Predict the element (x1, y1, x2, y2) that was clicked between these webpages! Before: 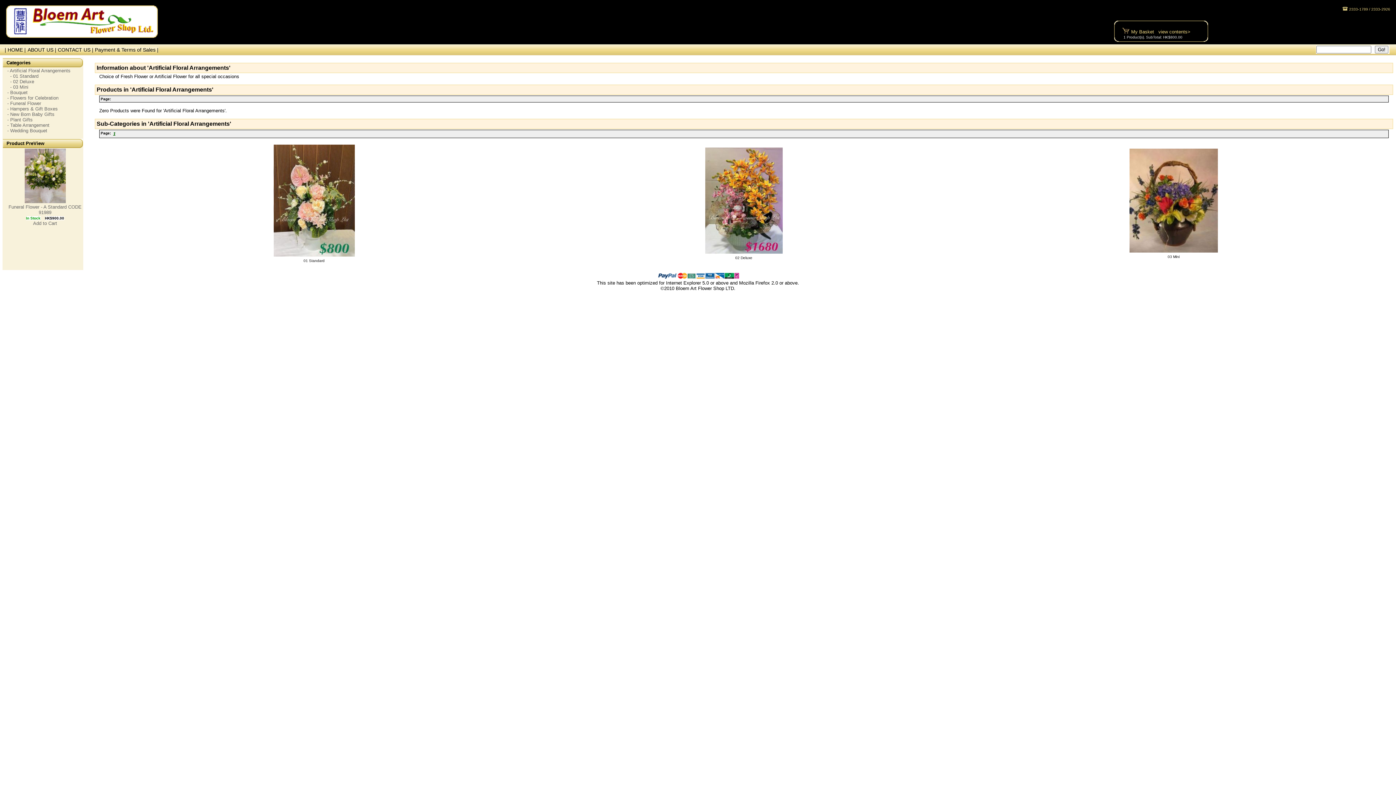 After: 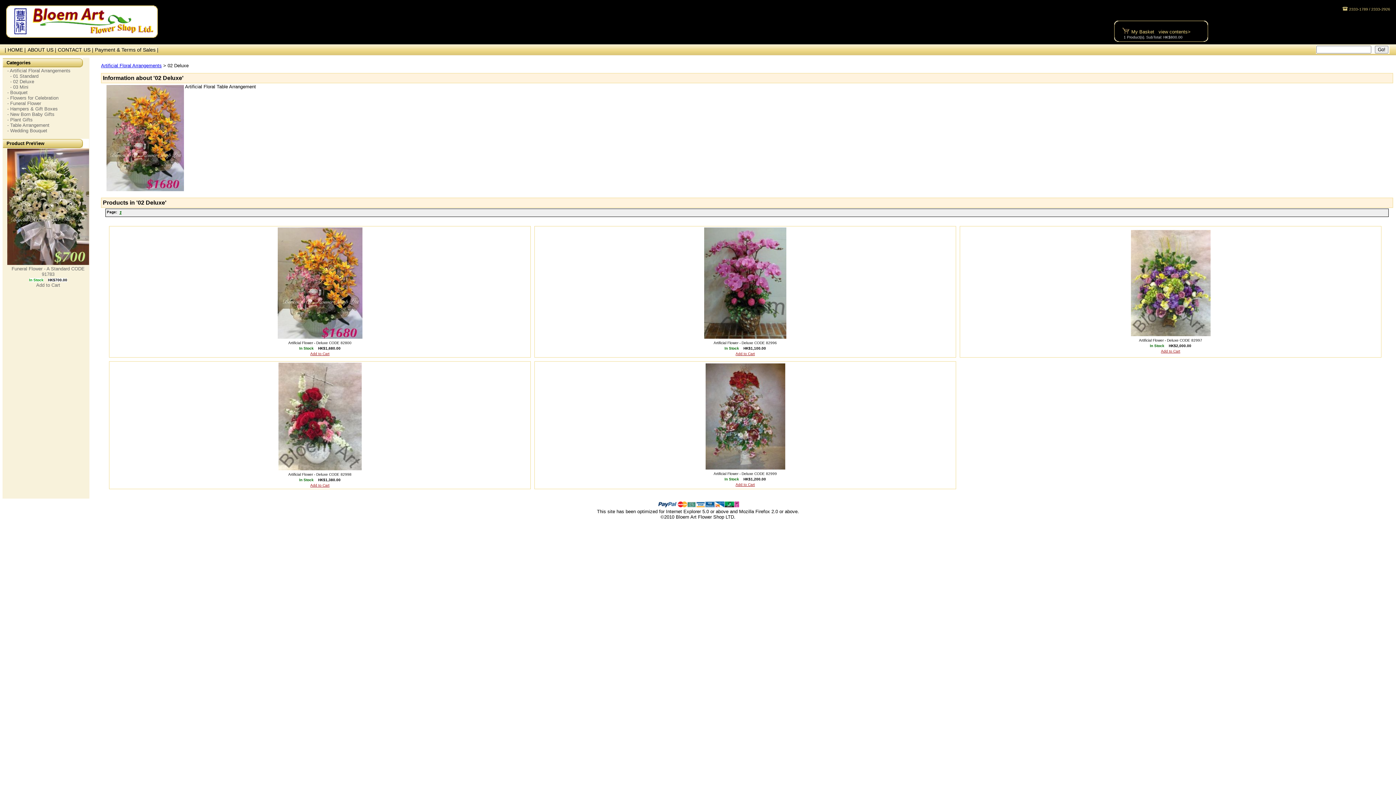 Action: bbox: (735, 256, 752, 260) label: 02 Deluxe